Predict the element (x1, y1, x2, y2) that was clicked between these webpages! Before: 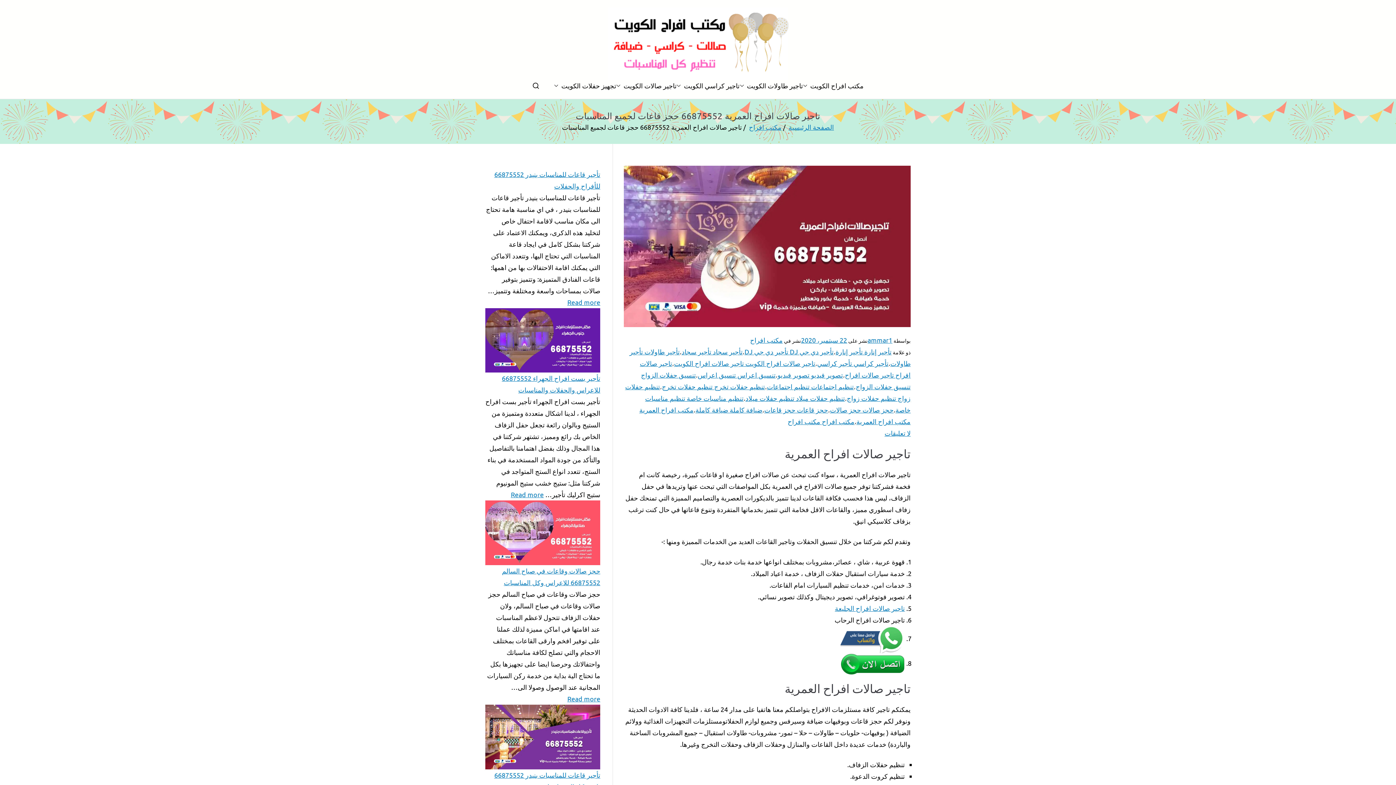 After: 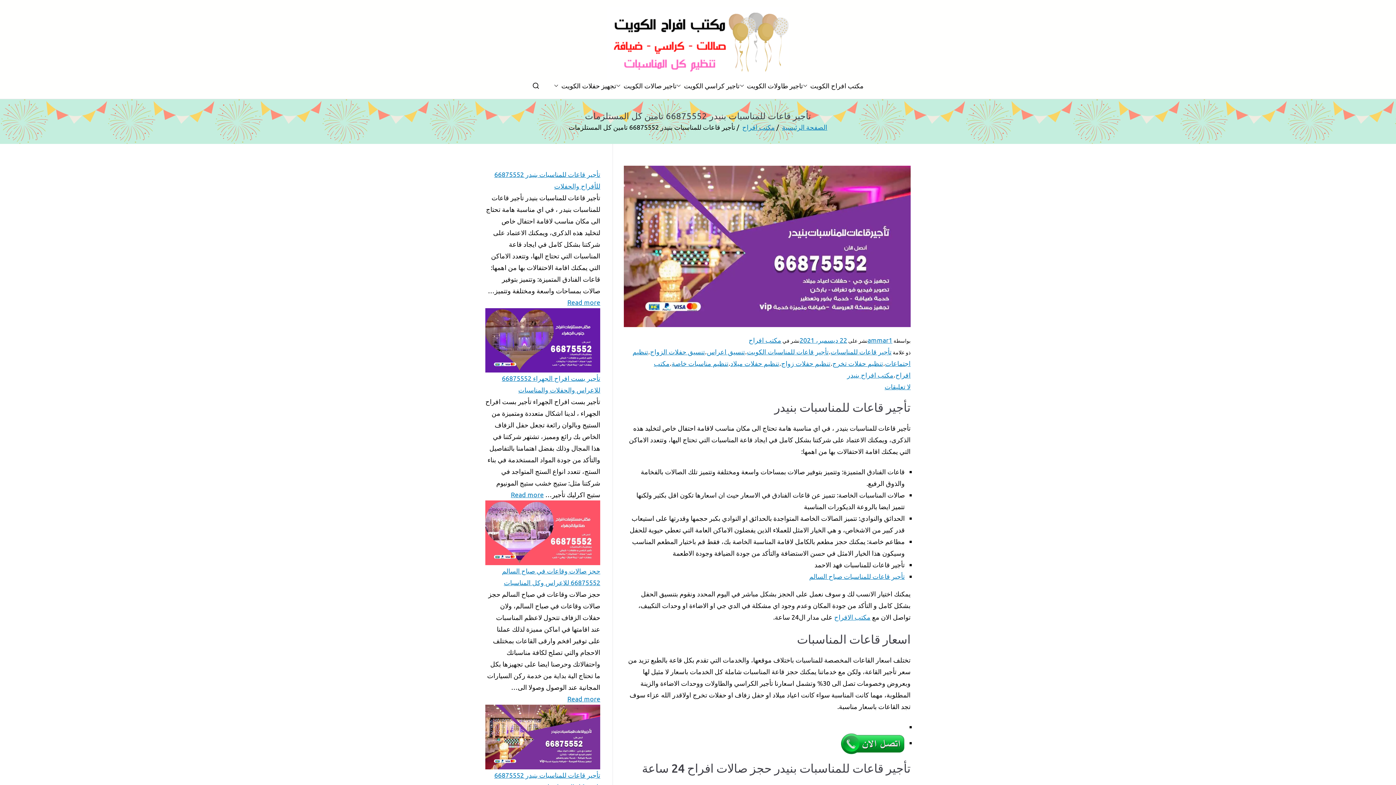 Action: bbox: (485, 769, 600, 793) label: تأجير قاعات للمناسبات بنيدر 66875552 تامين كل المستلزمات